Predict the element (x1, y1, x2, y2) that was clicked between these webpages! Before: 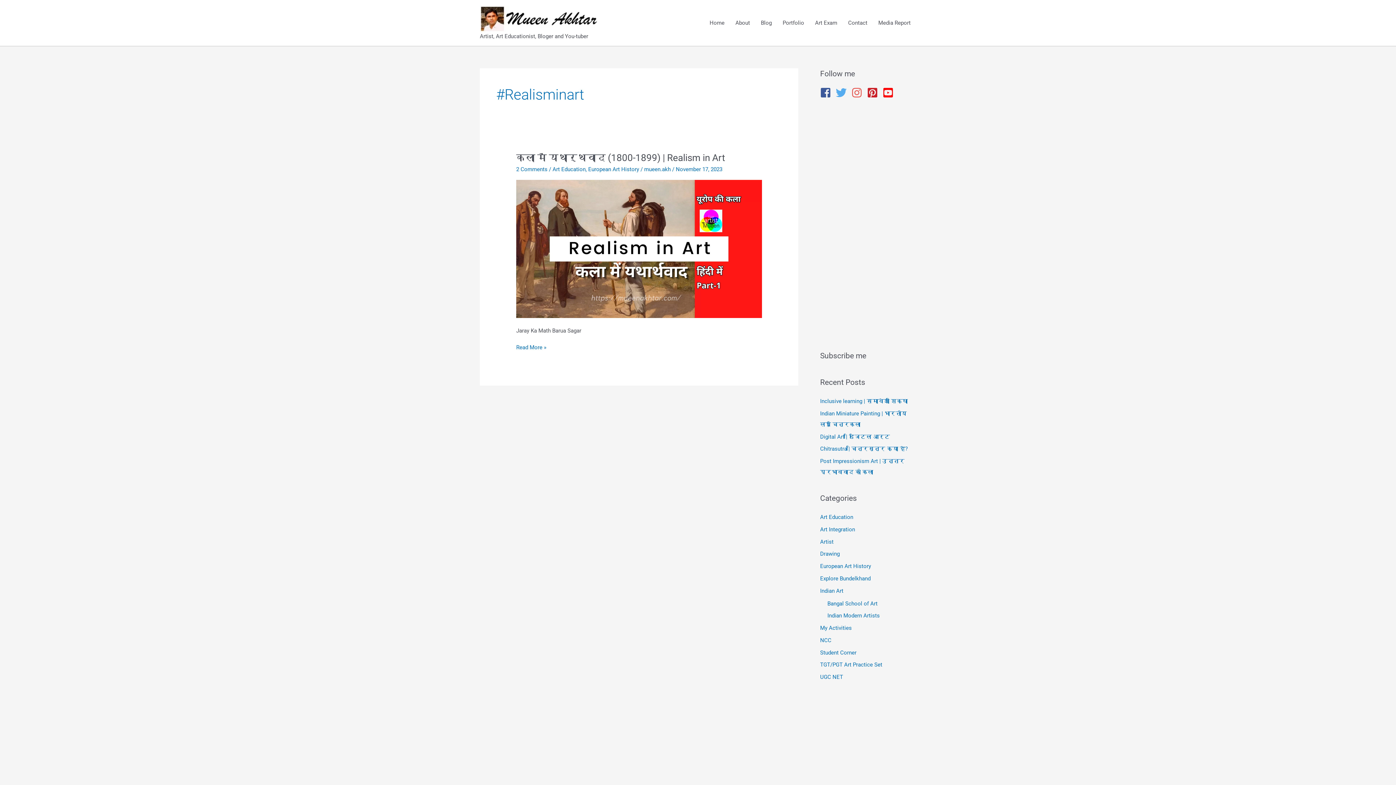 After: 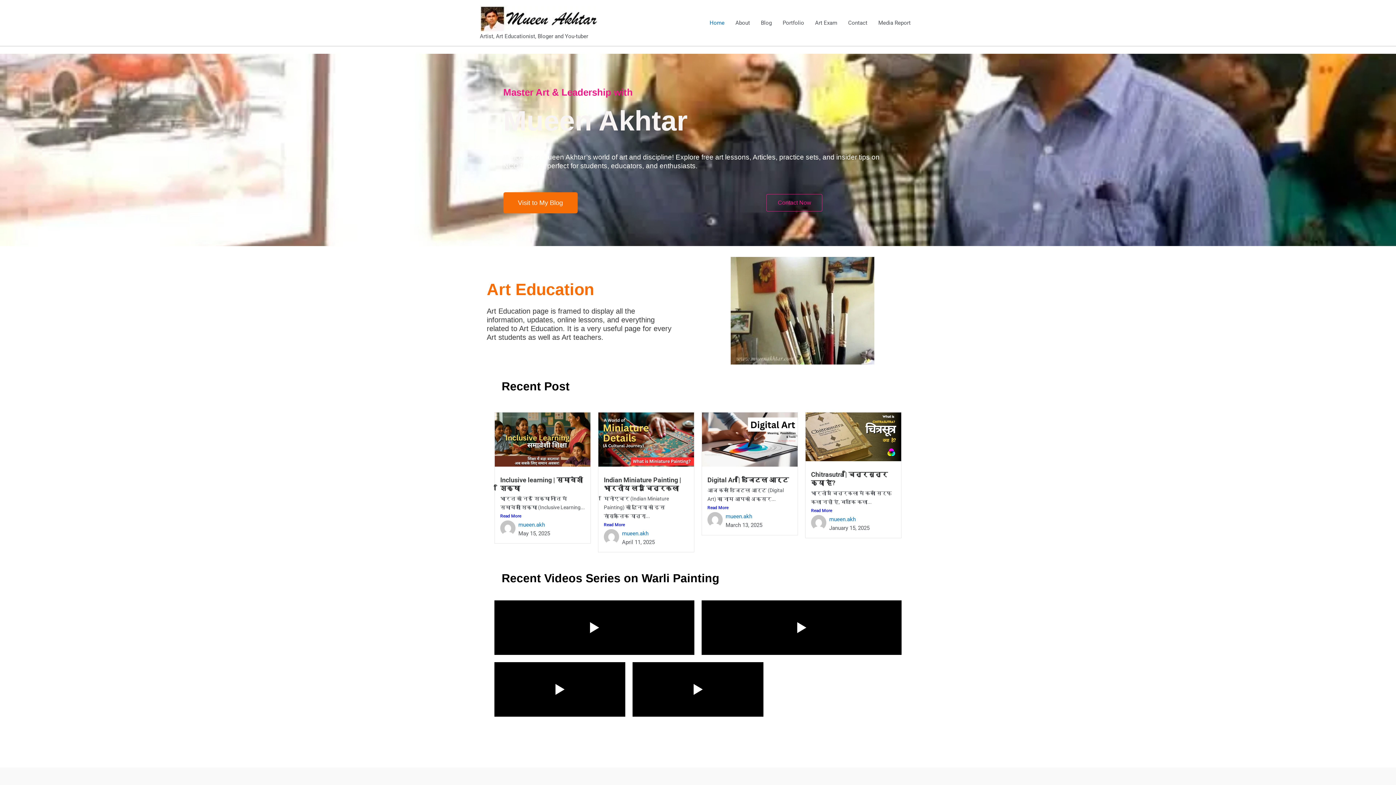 Action: bbox: (480, 15, 598, 21)